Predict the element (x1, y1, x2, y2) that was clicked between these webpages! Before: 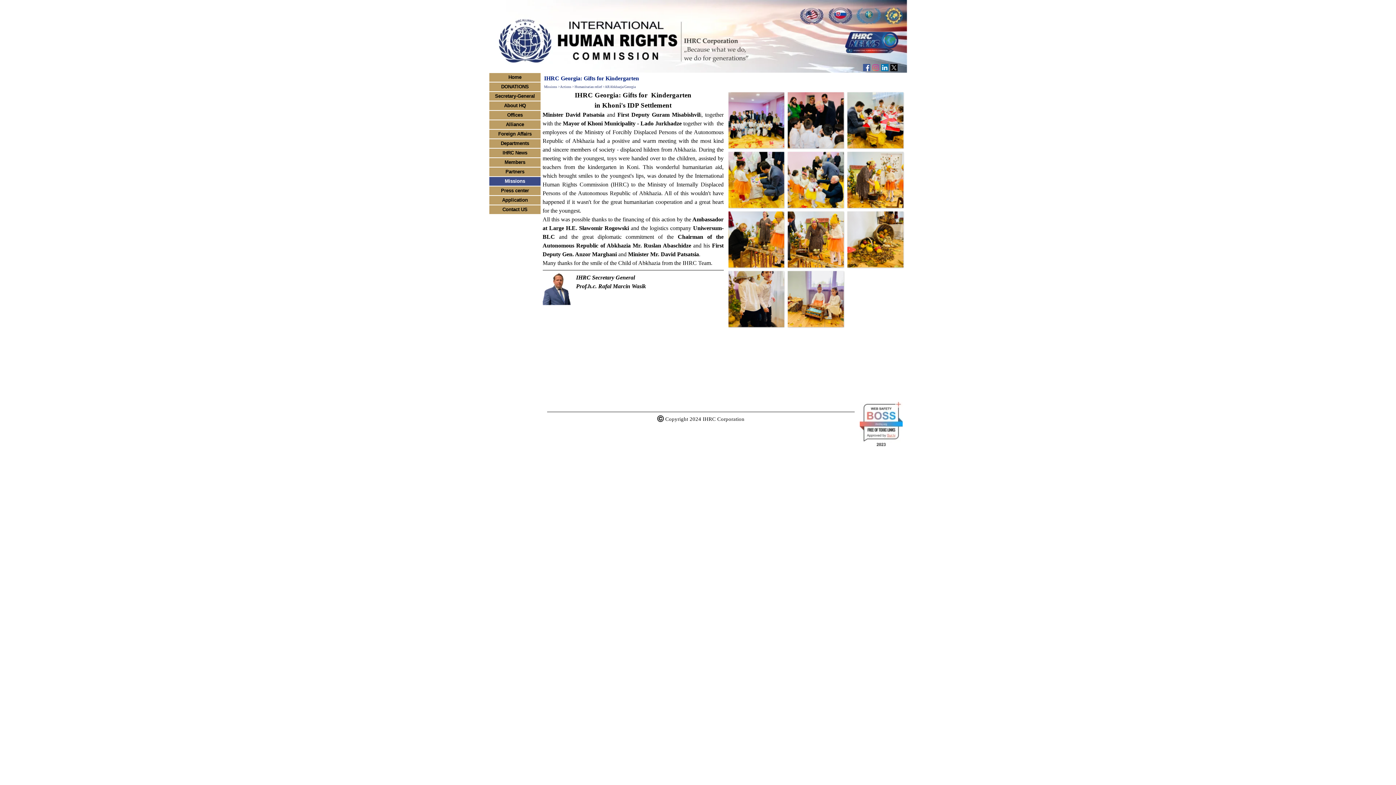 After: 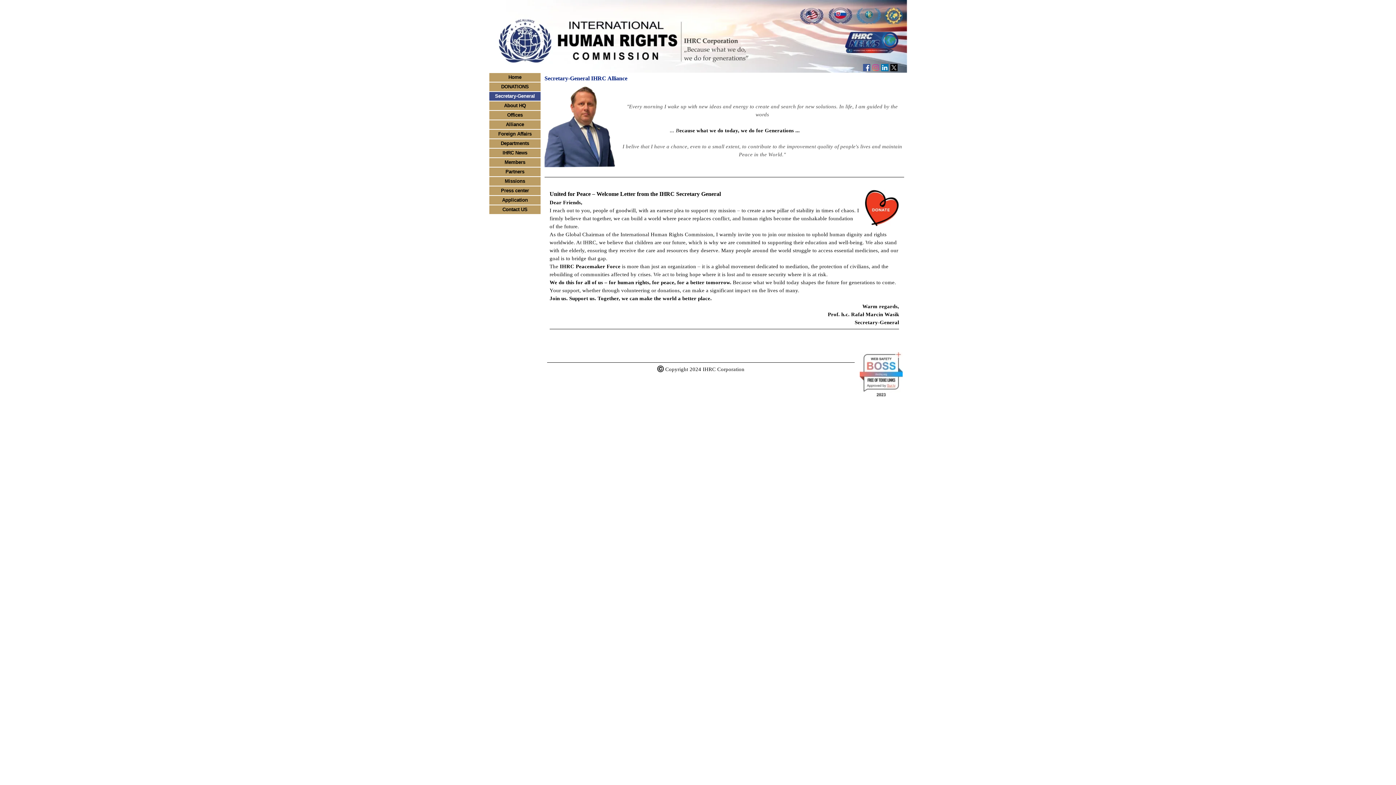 Action: label: Secretary-General bbox: (490, 92, 539, 100)